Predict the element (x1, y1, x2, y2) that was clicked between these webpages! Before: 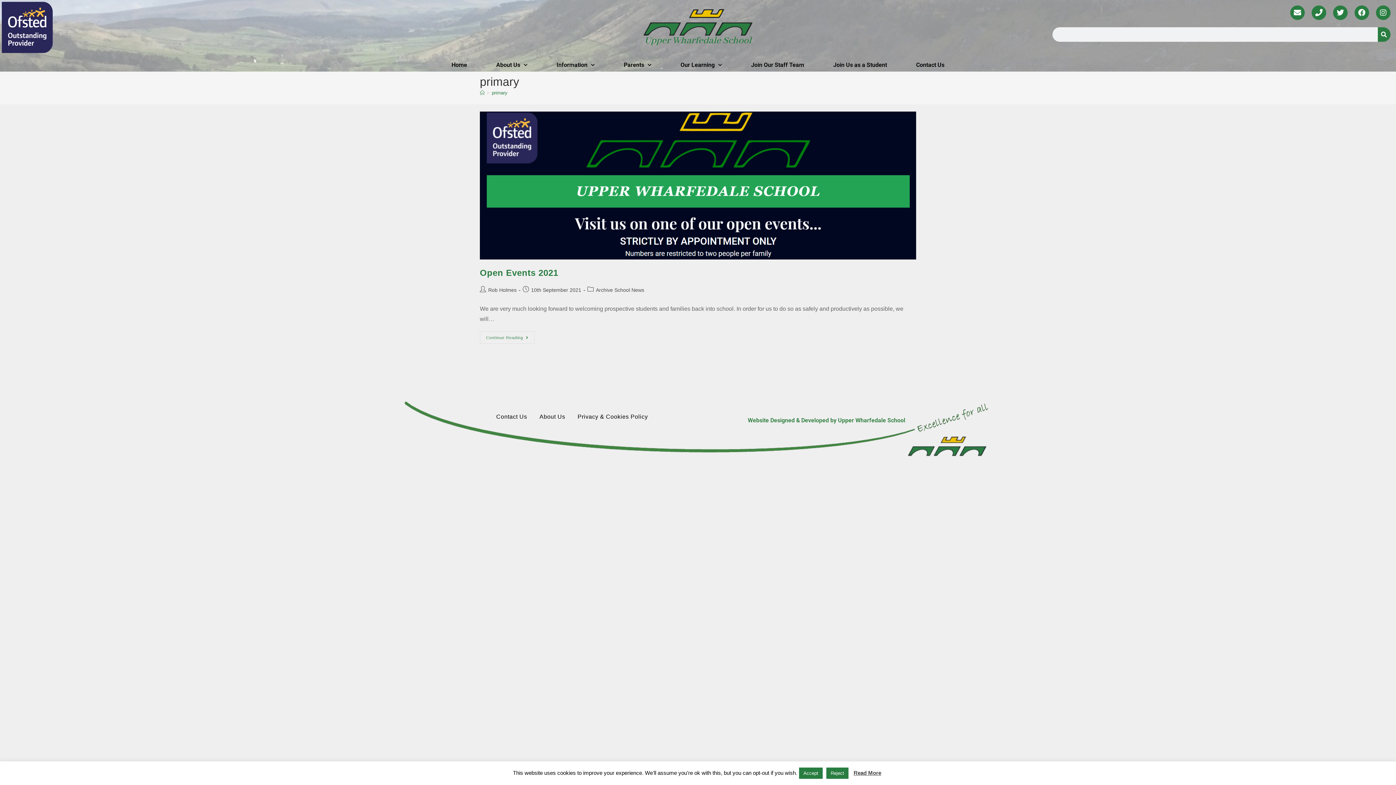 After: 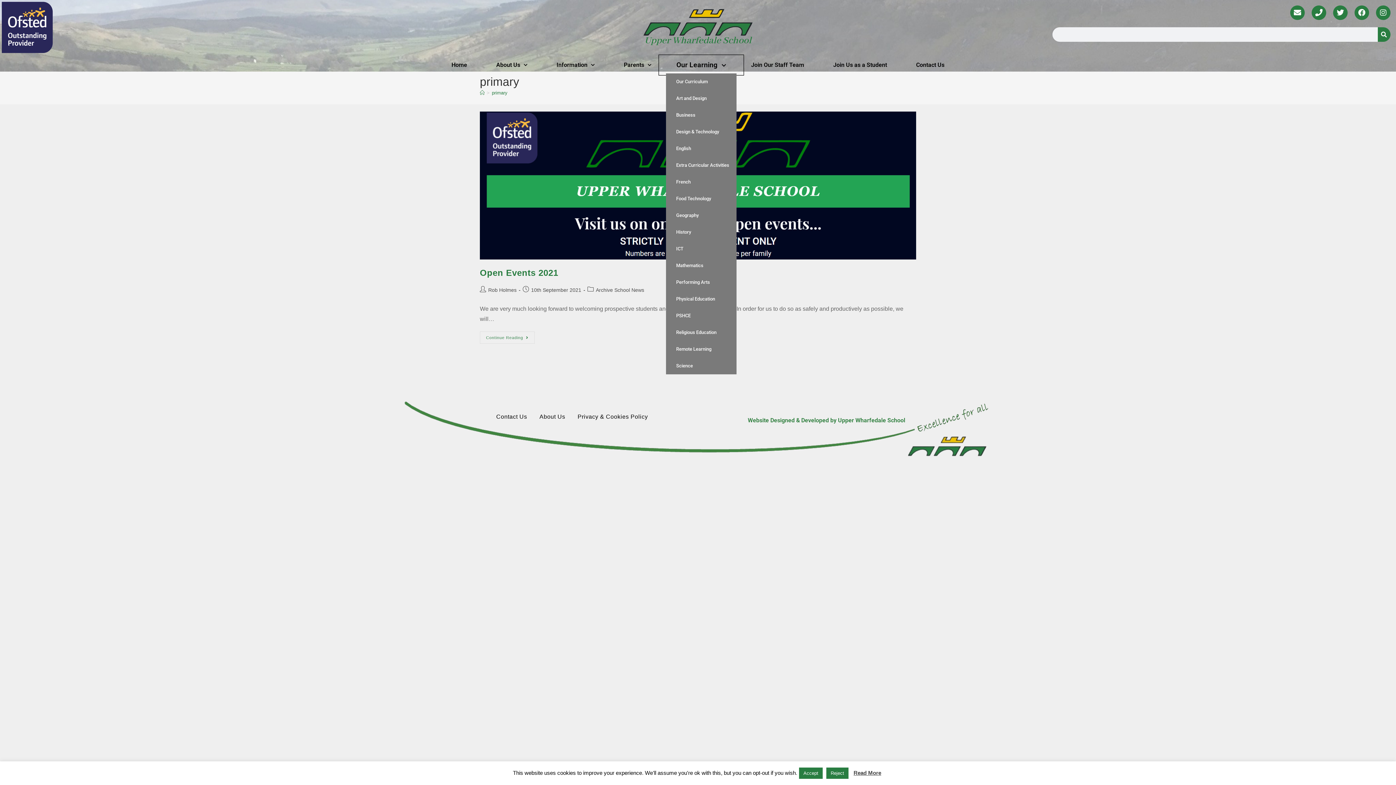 Action: label: Our Learning bbox: (666, 56, 736, 73)